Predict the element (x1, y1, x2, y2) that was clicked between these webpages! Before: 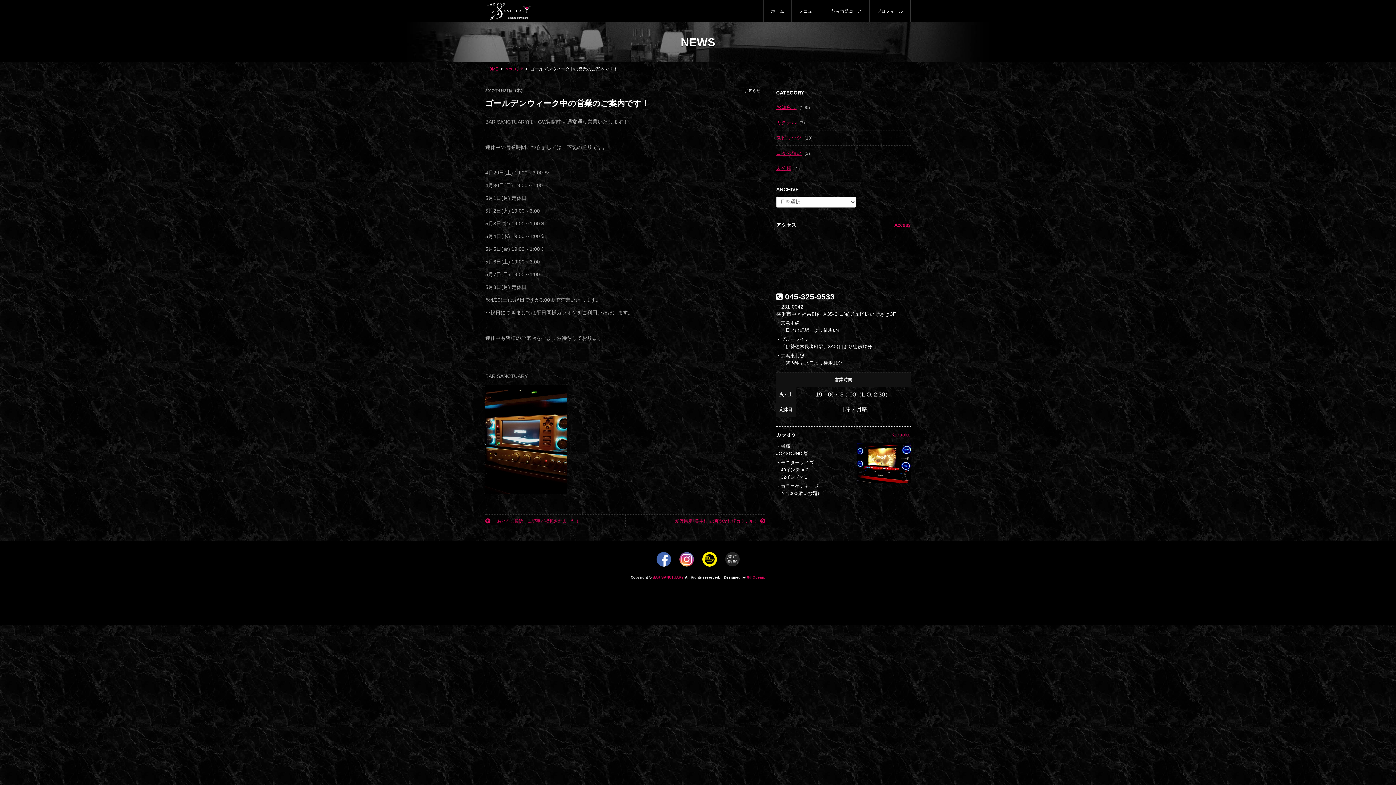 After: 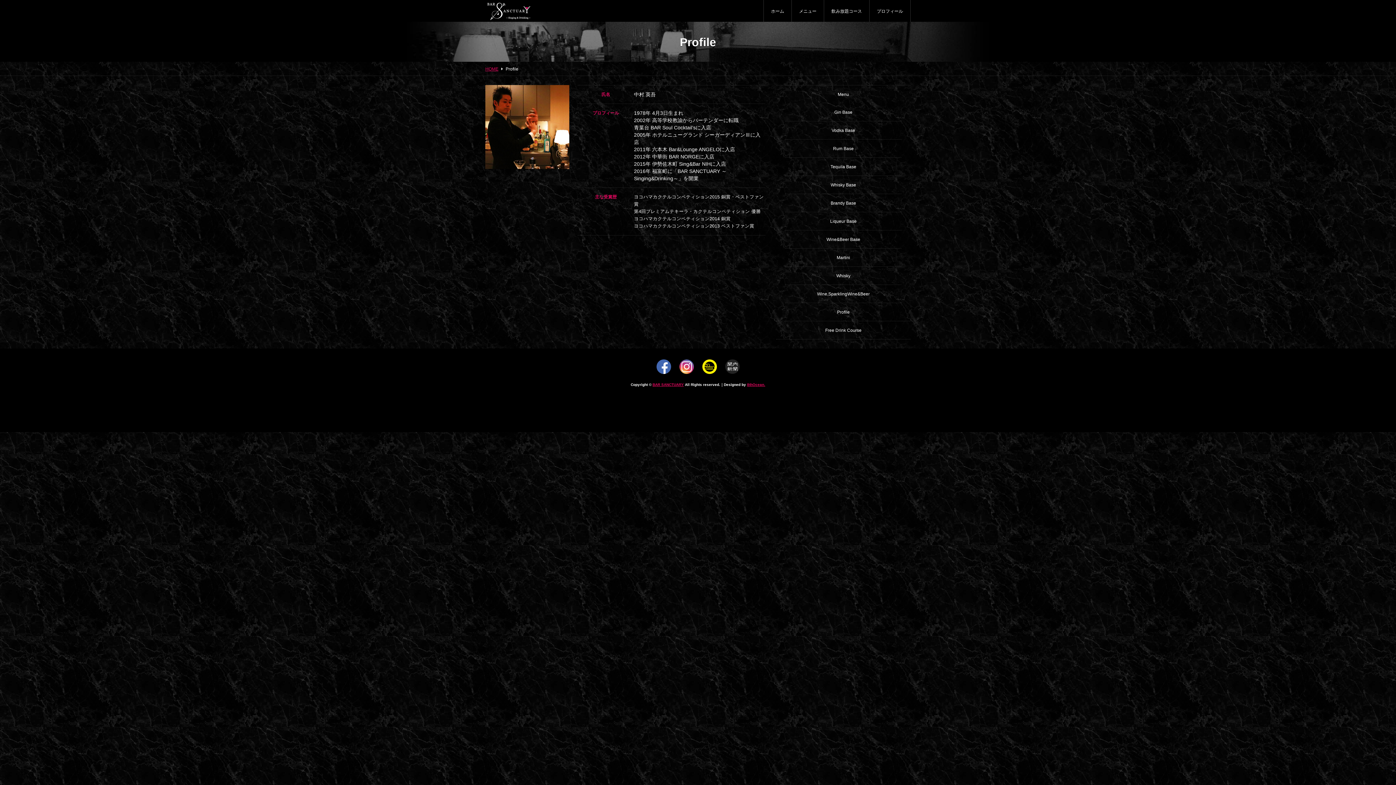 Action: bbox: (869, 0, 910, 21) label: プロフィール